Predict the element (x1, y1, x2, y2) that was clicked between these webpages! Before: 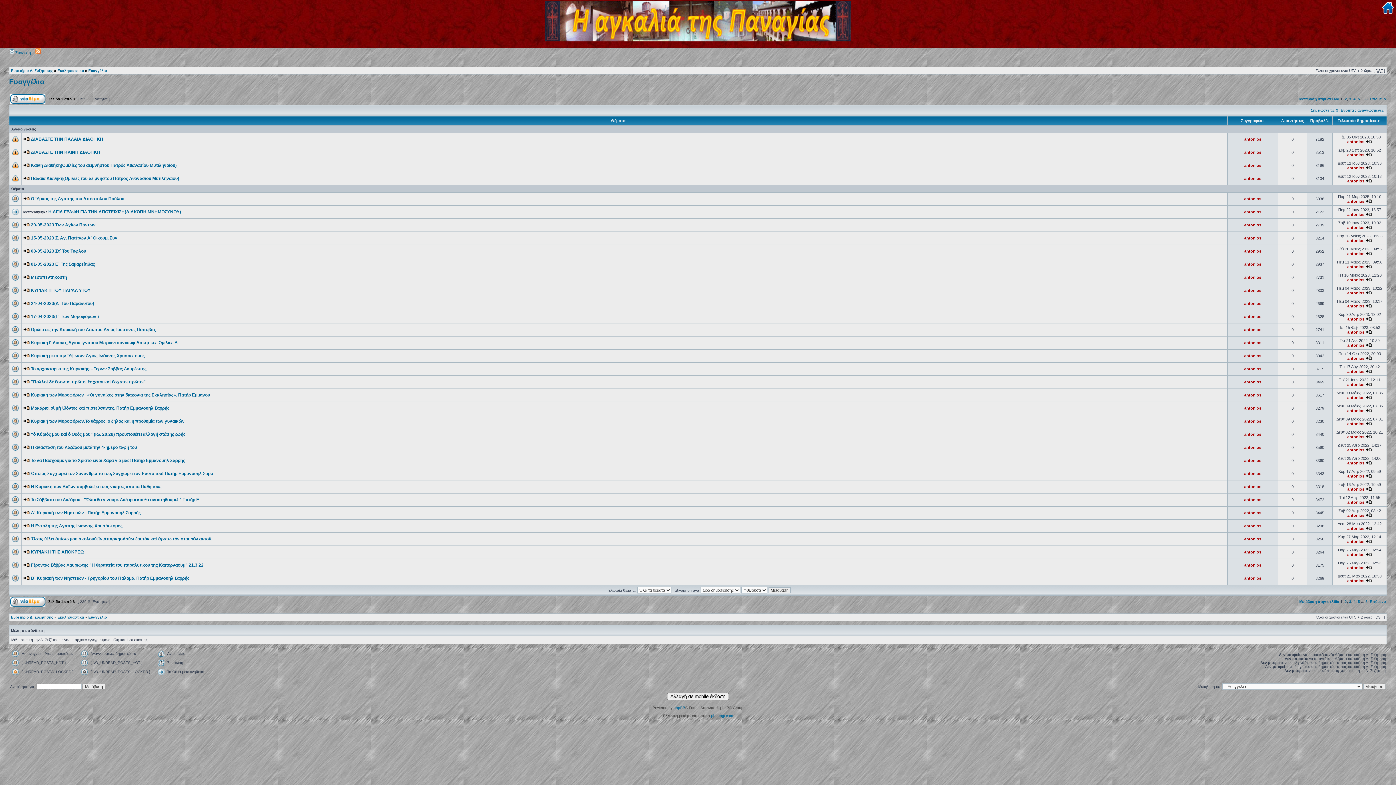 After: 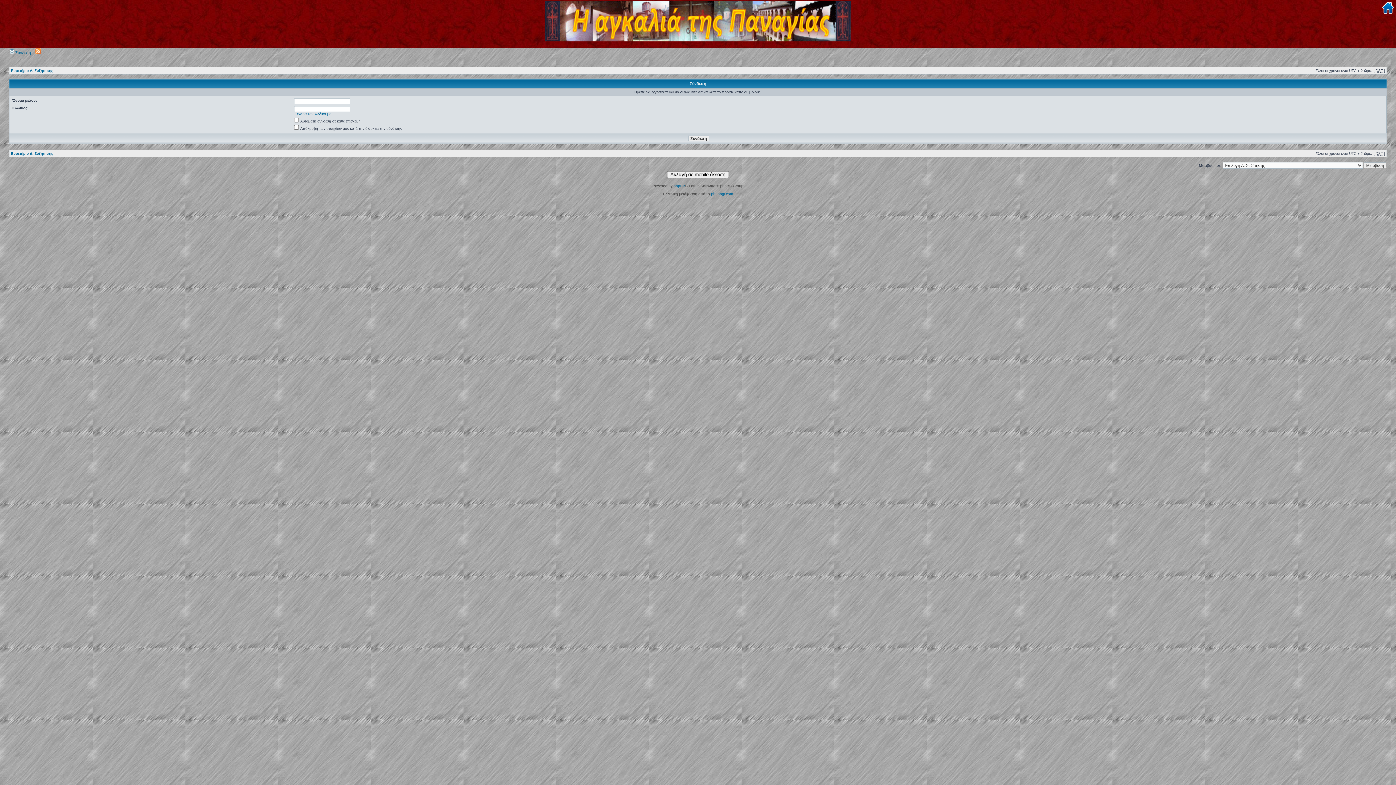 Action: label: antonios bbox: (1347, 178, 1364, 183)